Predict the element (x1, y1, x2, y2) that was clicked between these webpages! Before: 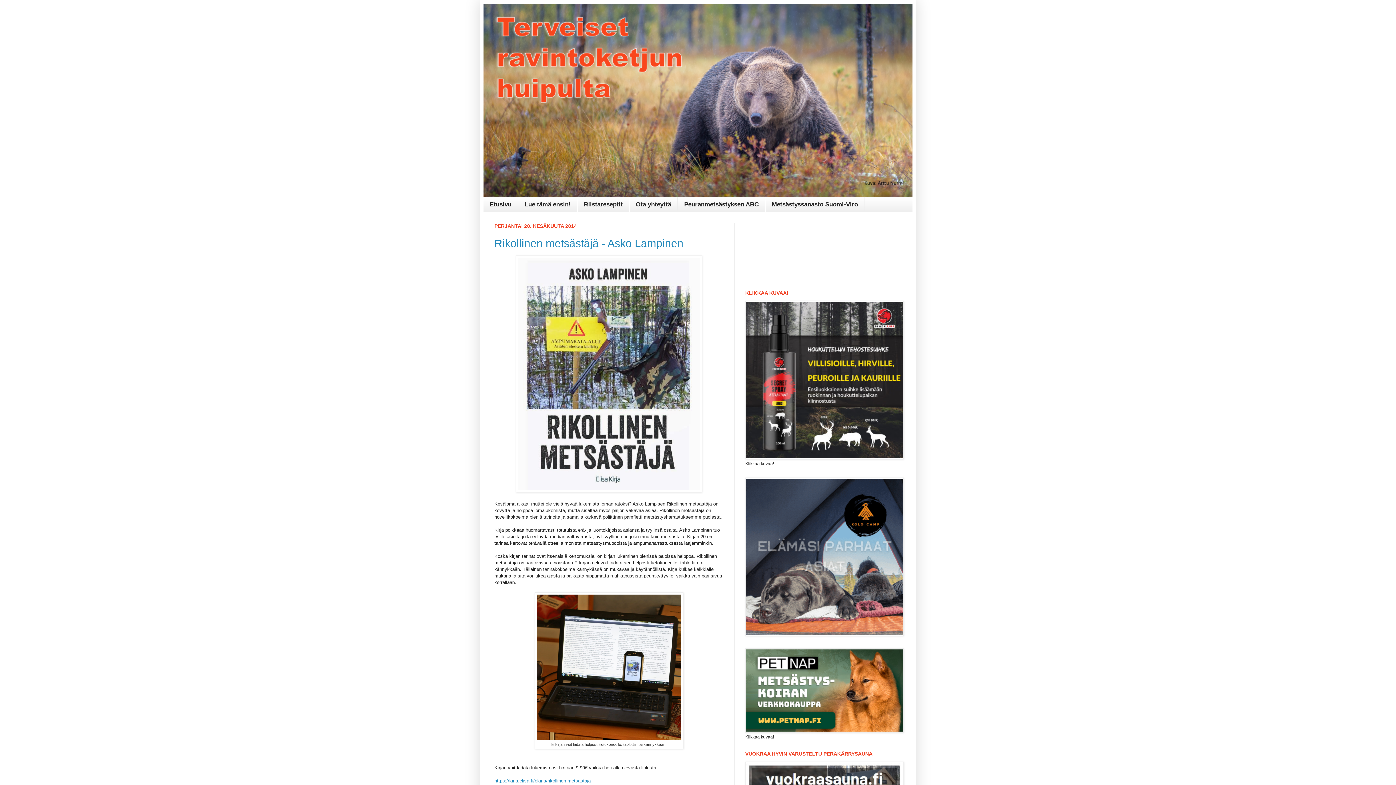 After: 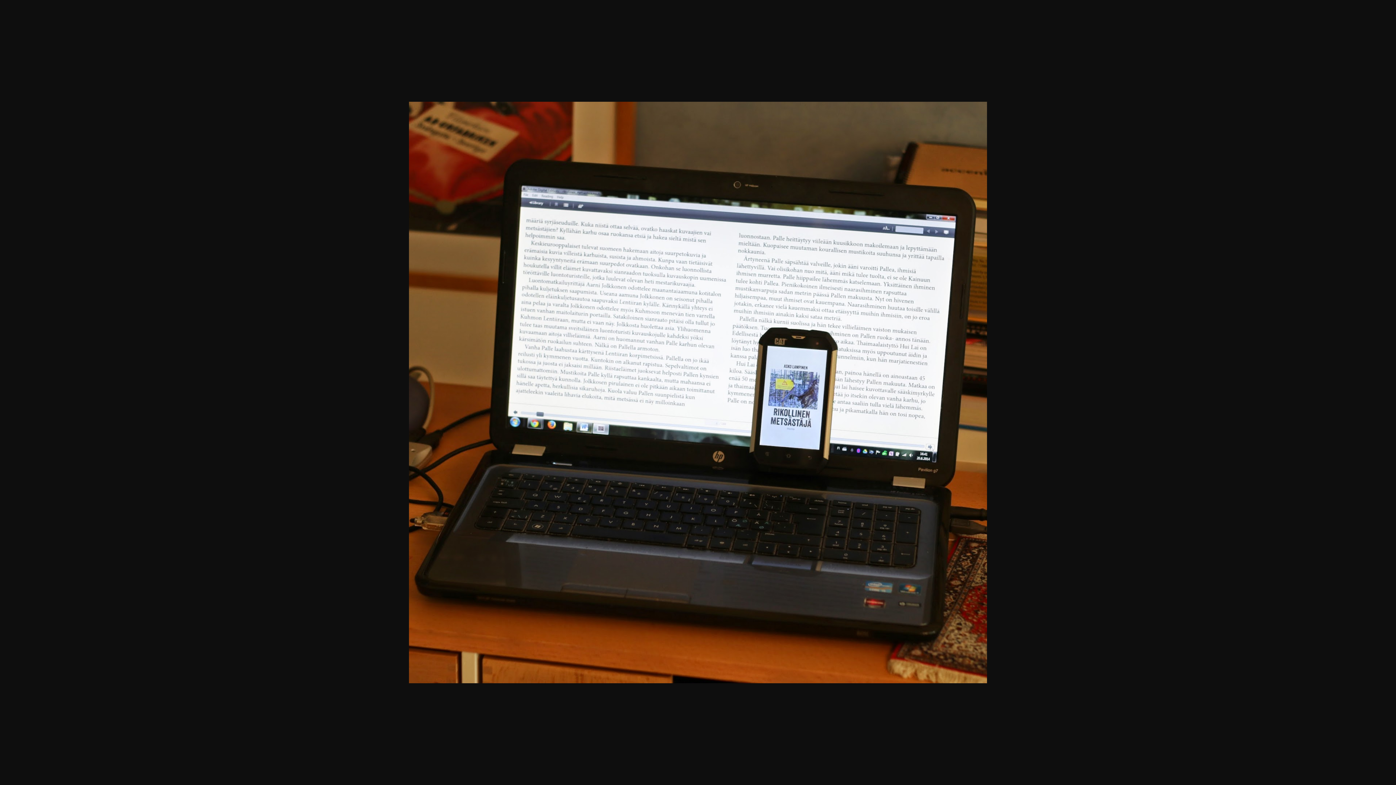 Action: bbox: (536, 736, 681, 741)